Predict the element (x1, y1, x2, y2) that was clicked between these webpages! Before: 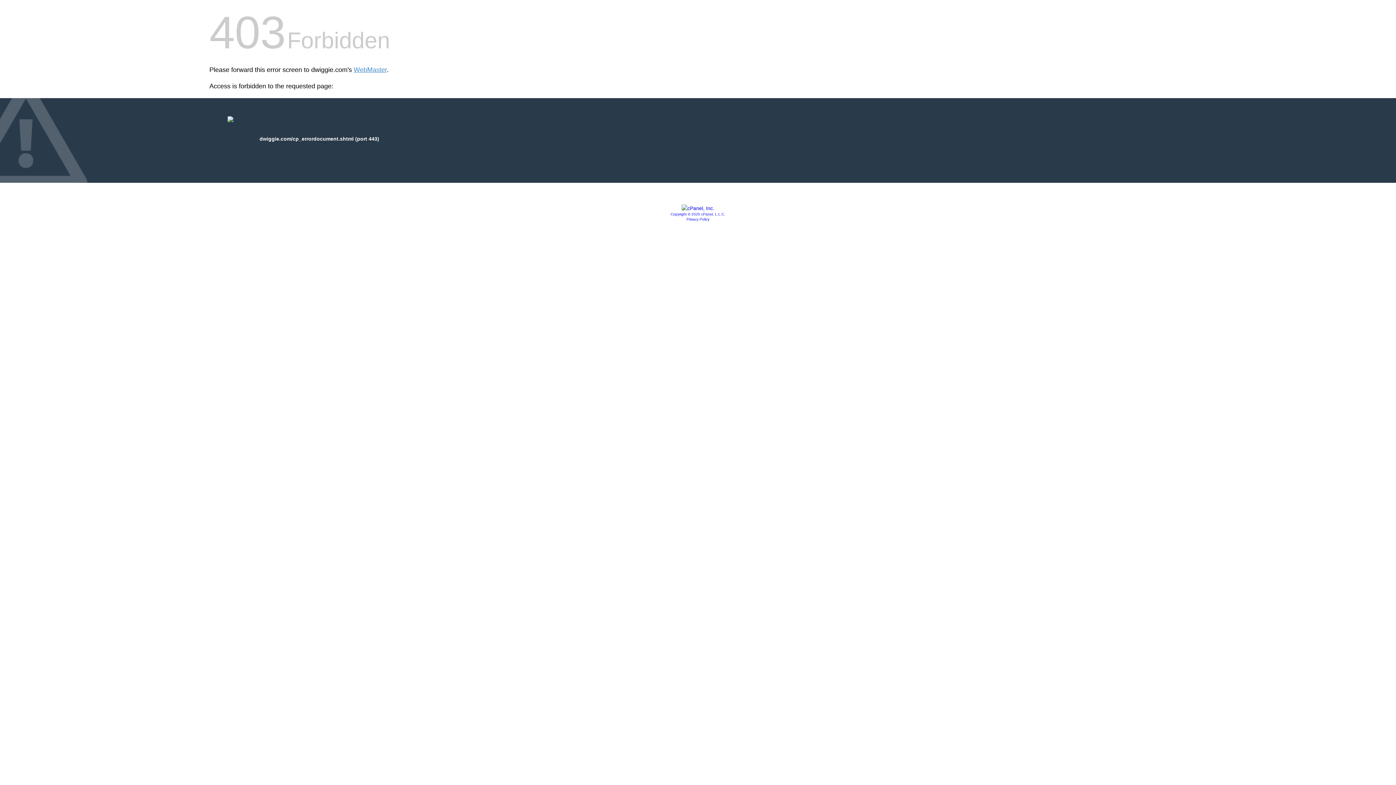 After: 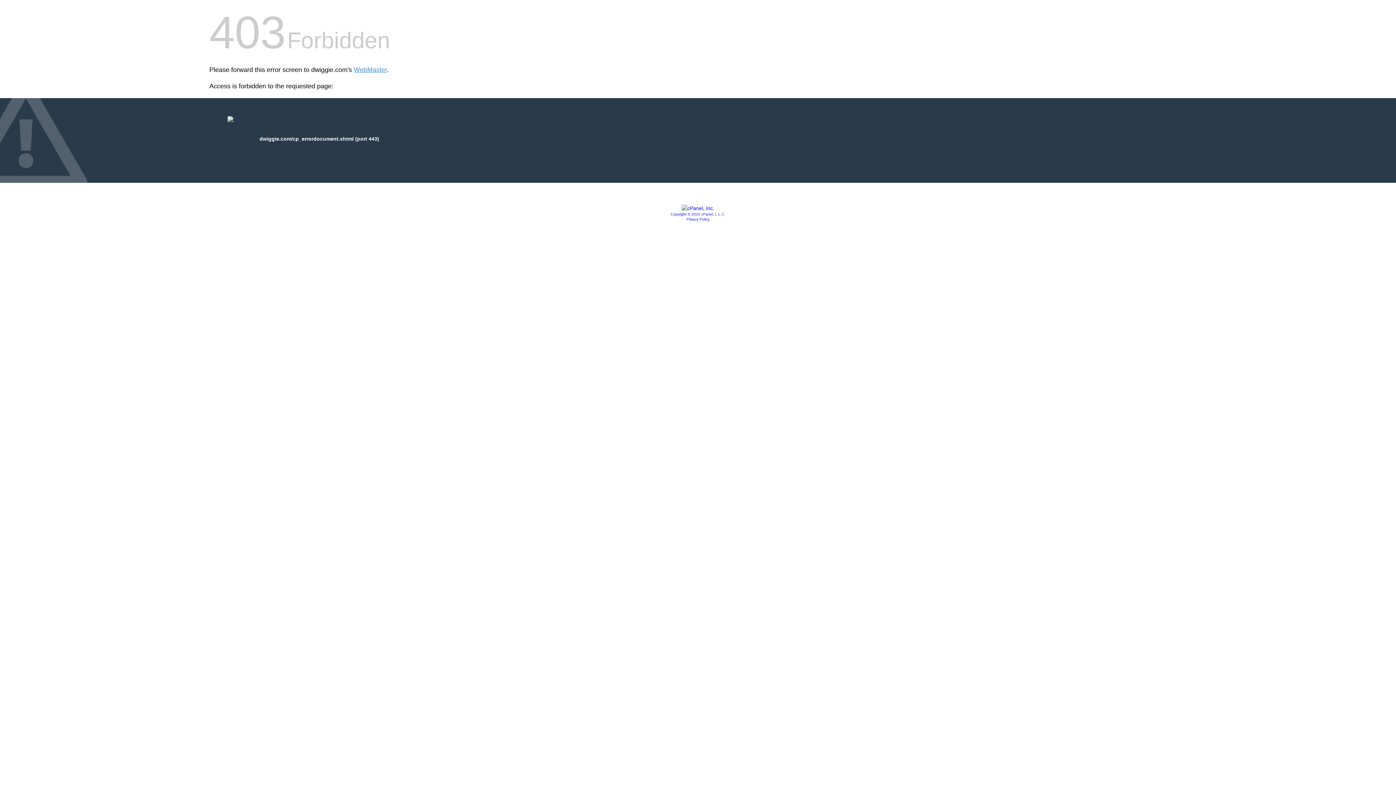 Action: bbox: (681, 205, 714, 211)